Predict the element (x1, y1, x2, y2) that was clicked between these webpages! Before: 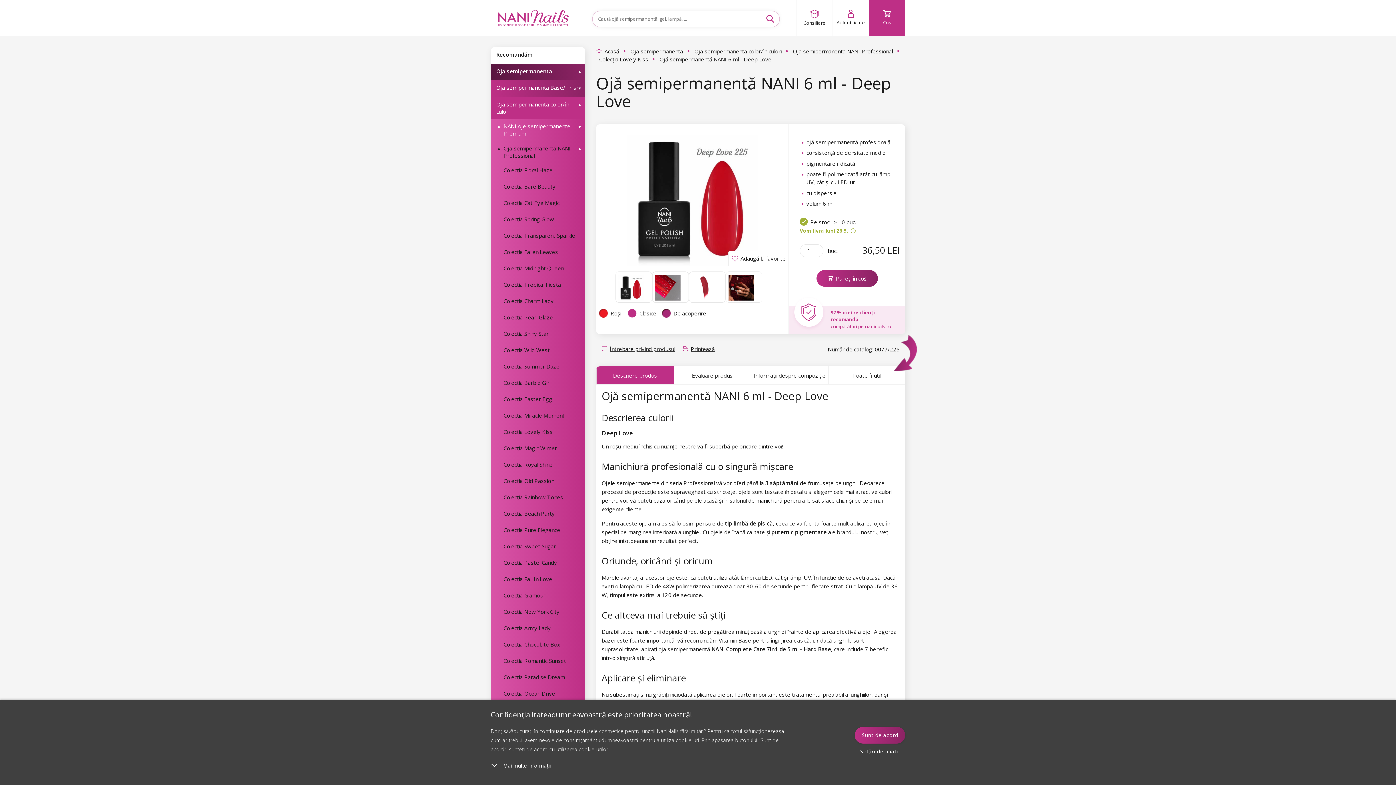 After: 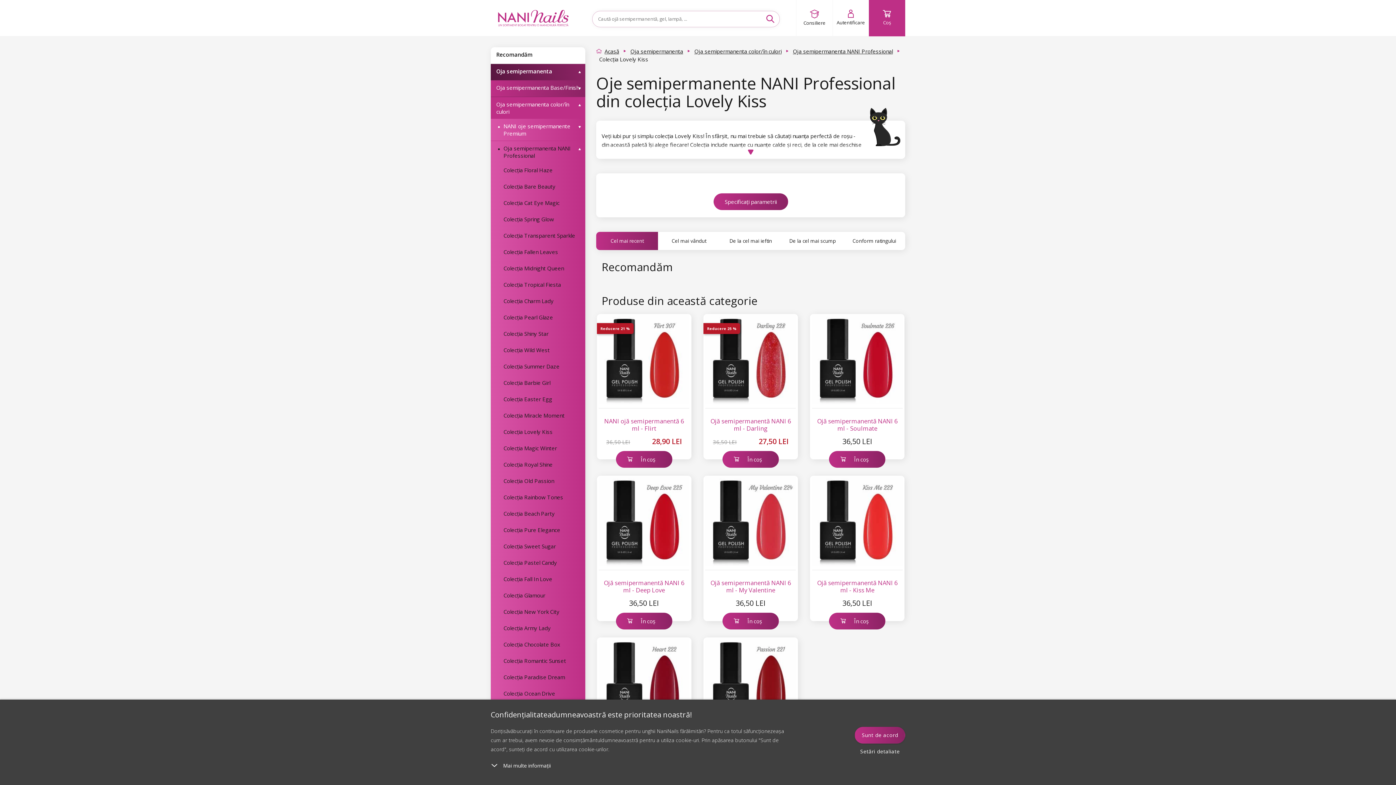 Action: label:  Clasice bbox: (627, 308, 656, 317)